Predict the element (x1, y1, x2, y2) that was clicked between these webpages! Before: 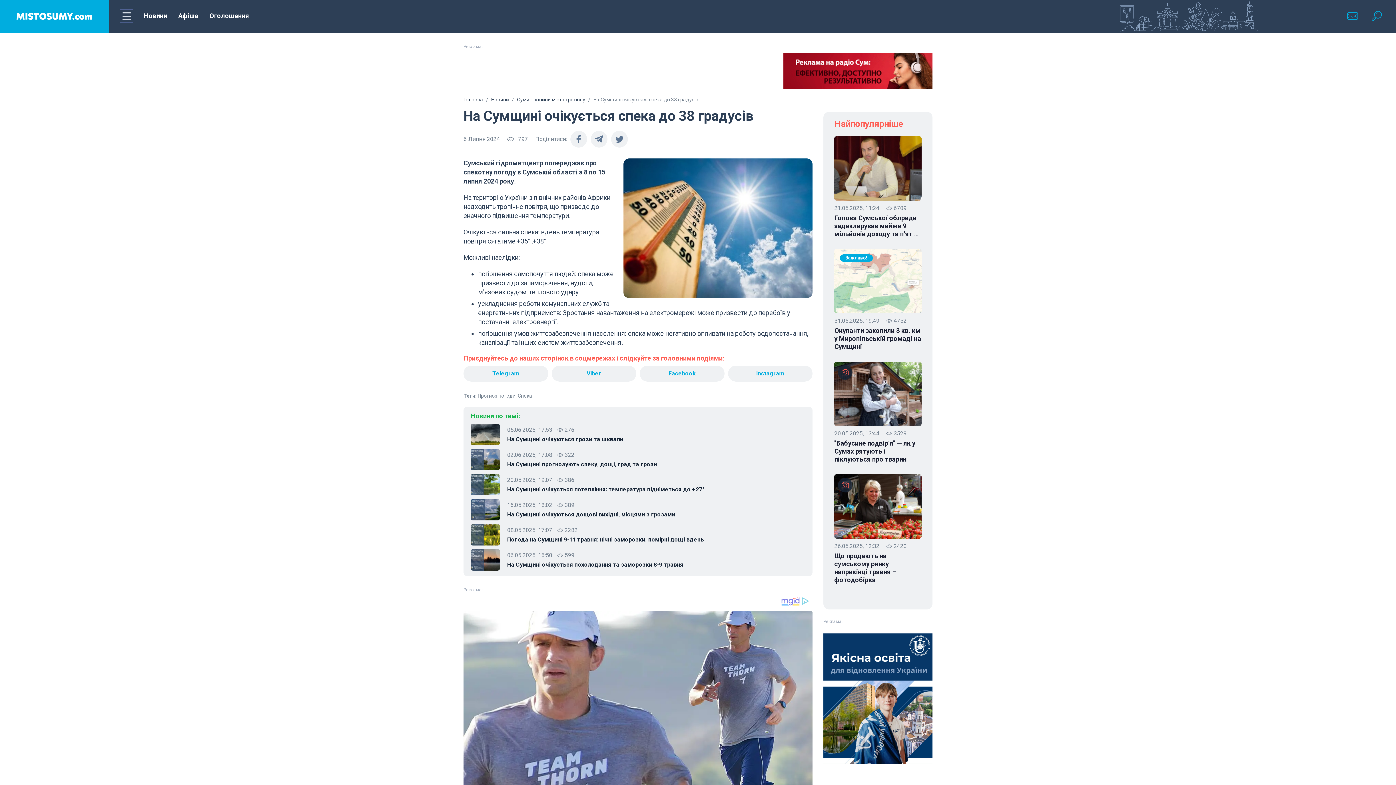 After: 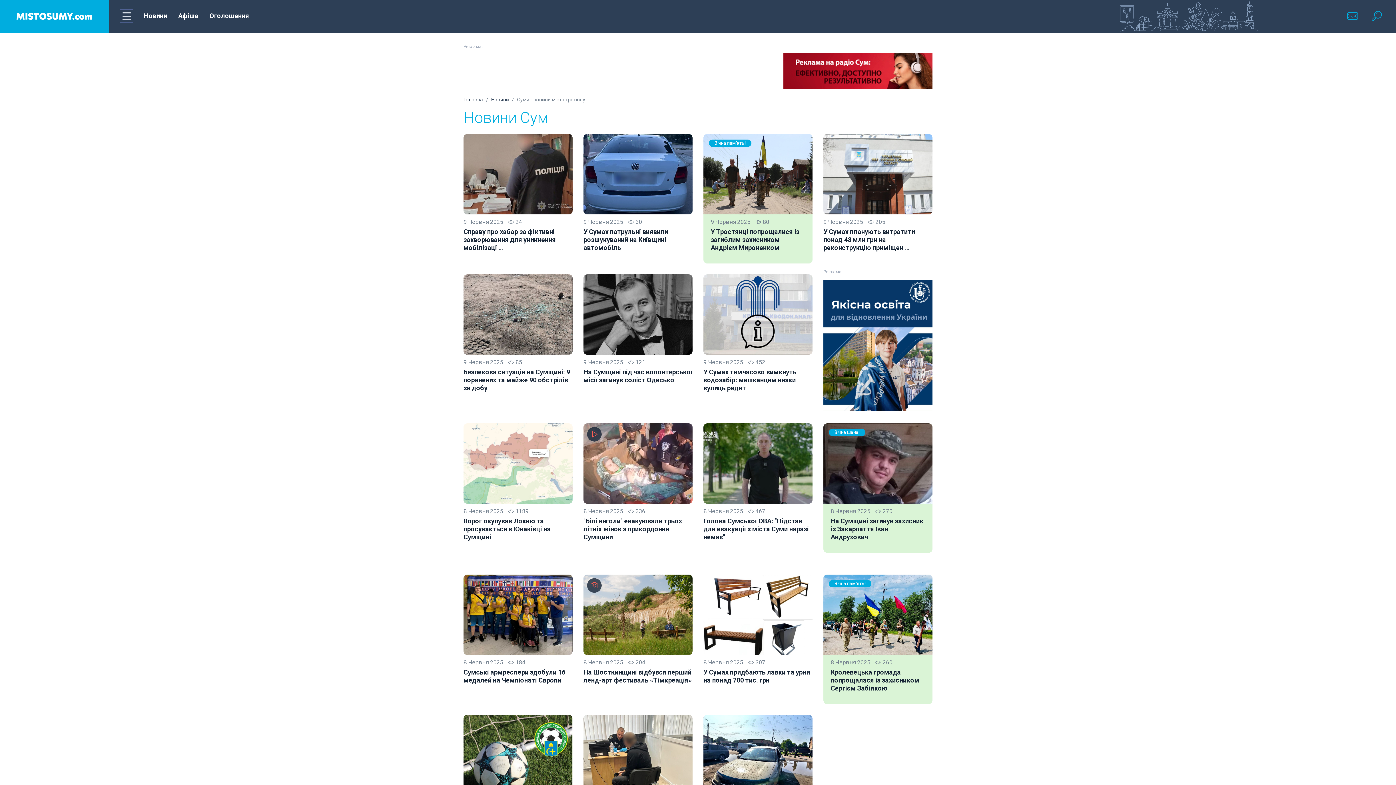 Action: label: Суми - новини міста і регіону bbox: (517, 96, 585, 102)